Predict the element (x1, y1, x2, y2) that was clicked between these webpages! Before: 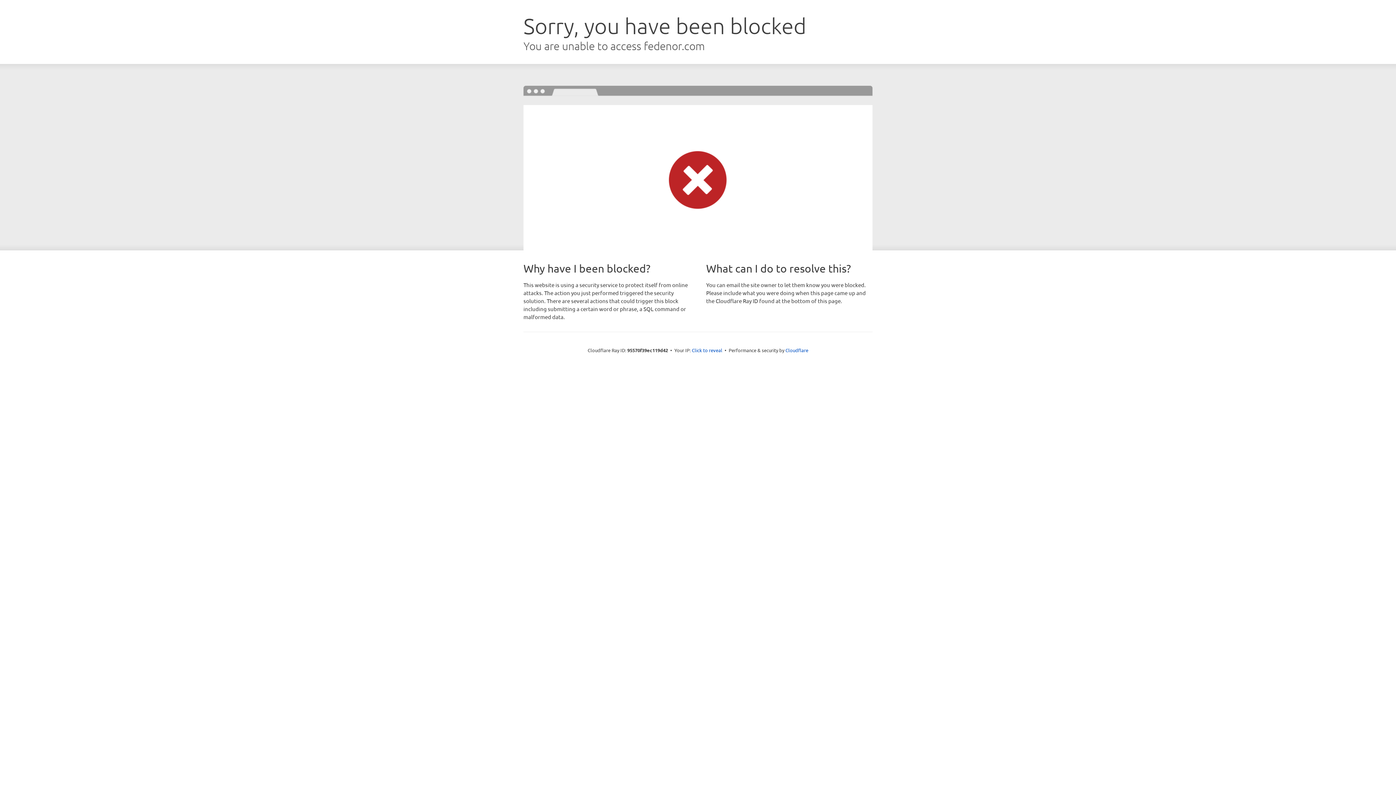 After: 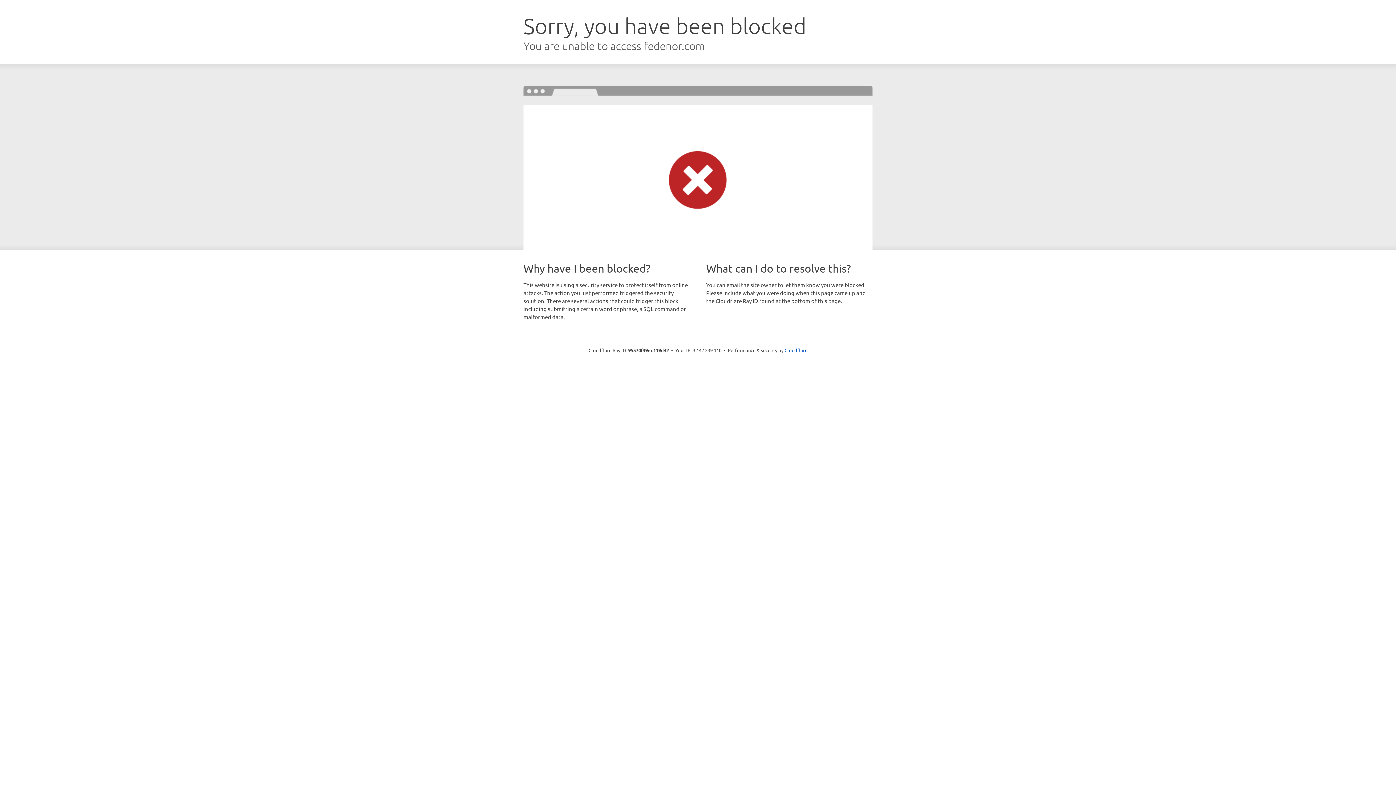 Action: label: Click to reveal bbox: (692, 346, 722, 353)